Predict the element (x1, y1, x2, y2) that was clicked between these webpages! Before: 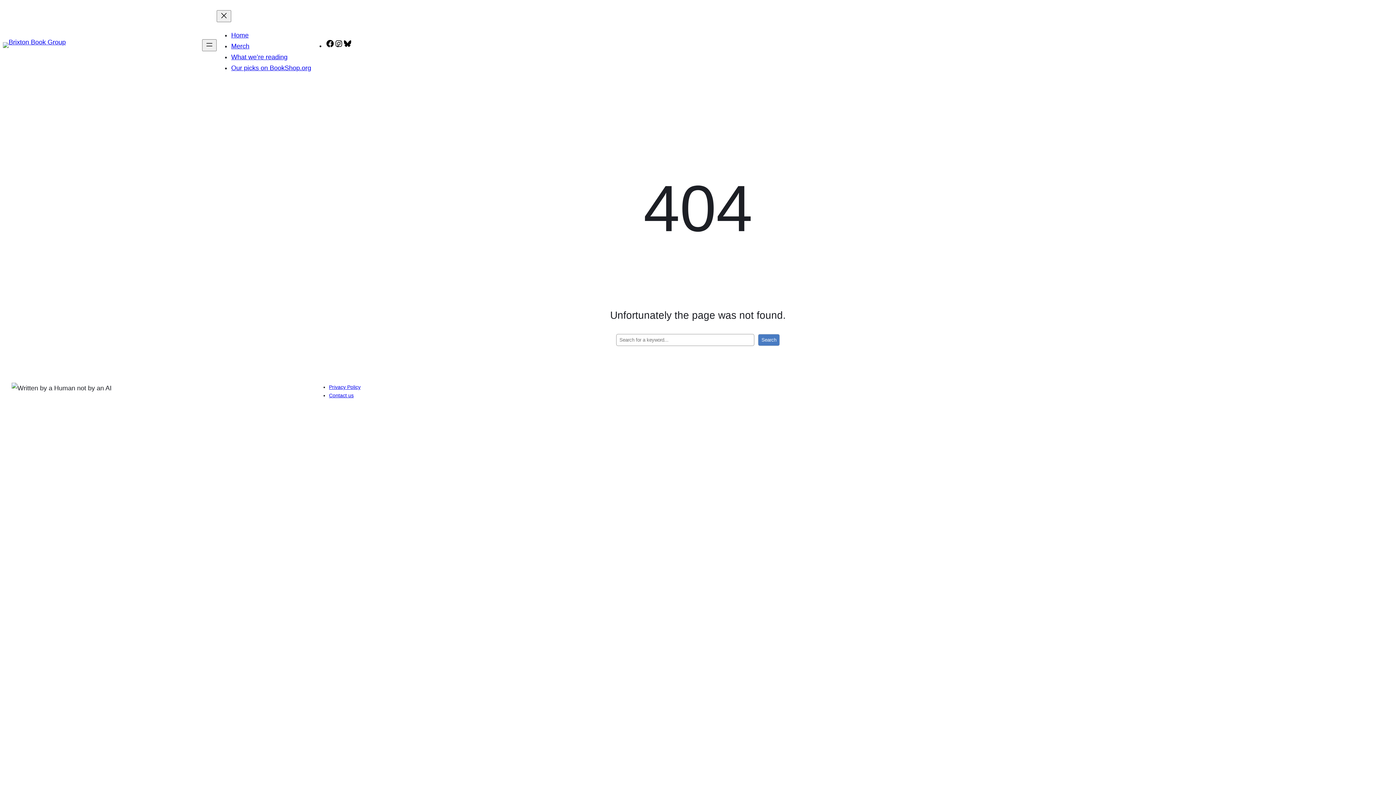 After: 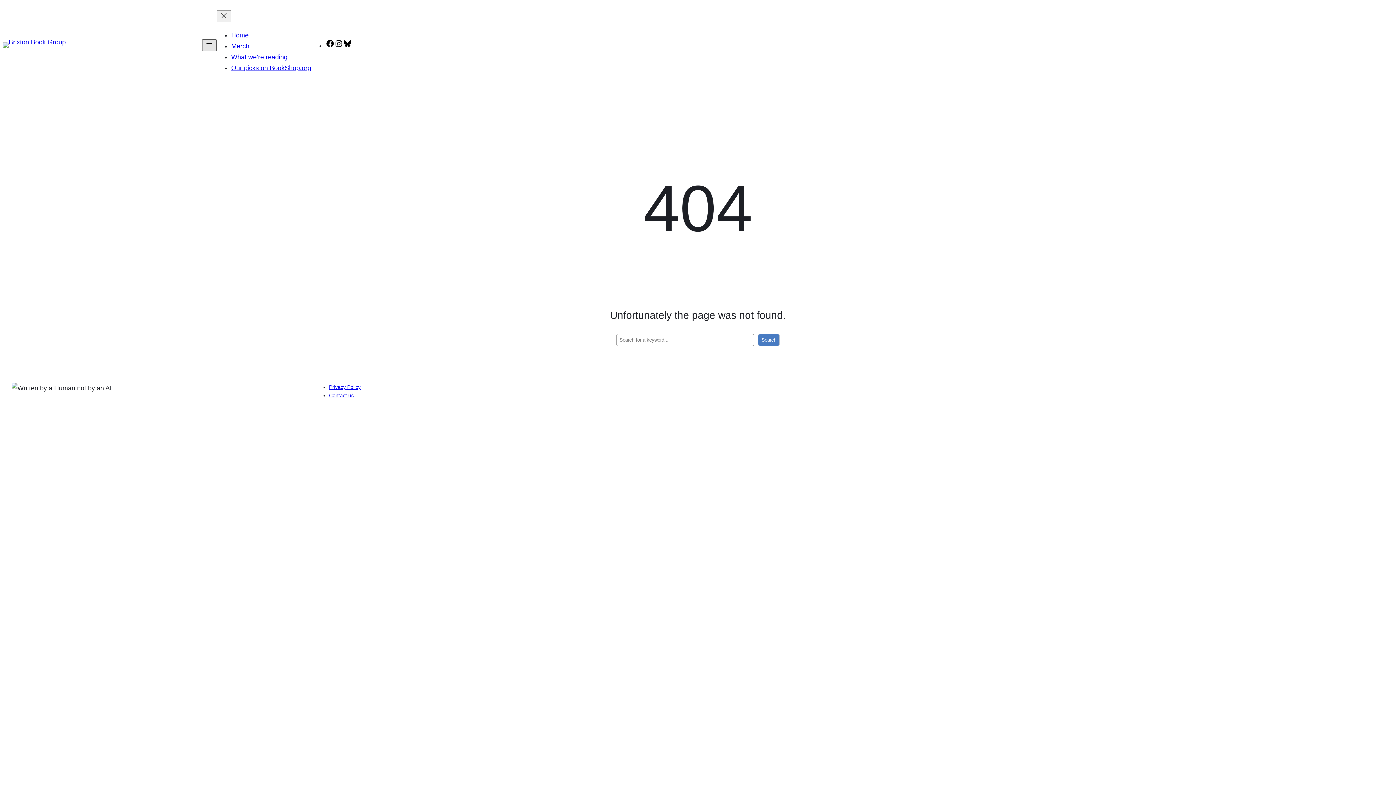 Action: bbox: (202, 39, 216, 51) label: Open menu